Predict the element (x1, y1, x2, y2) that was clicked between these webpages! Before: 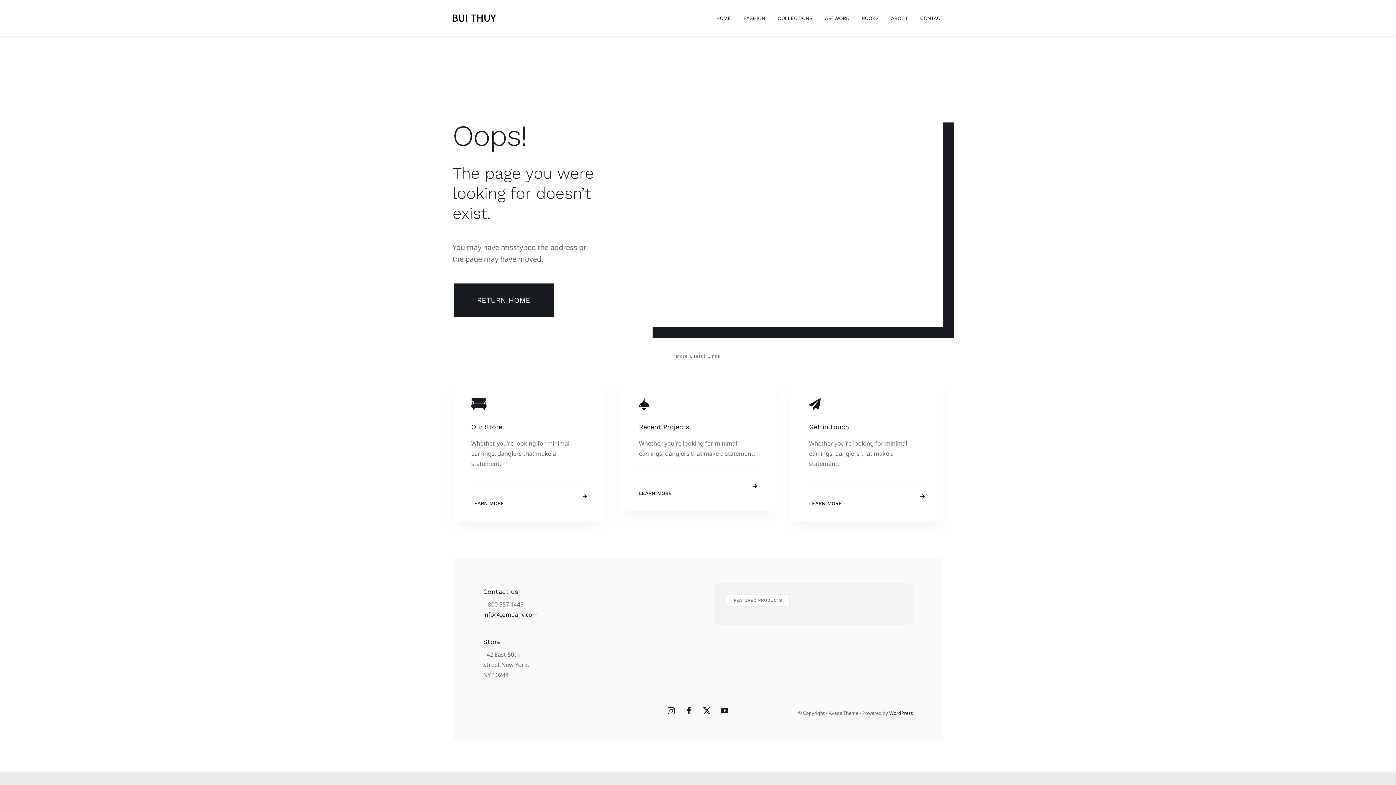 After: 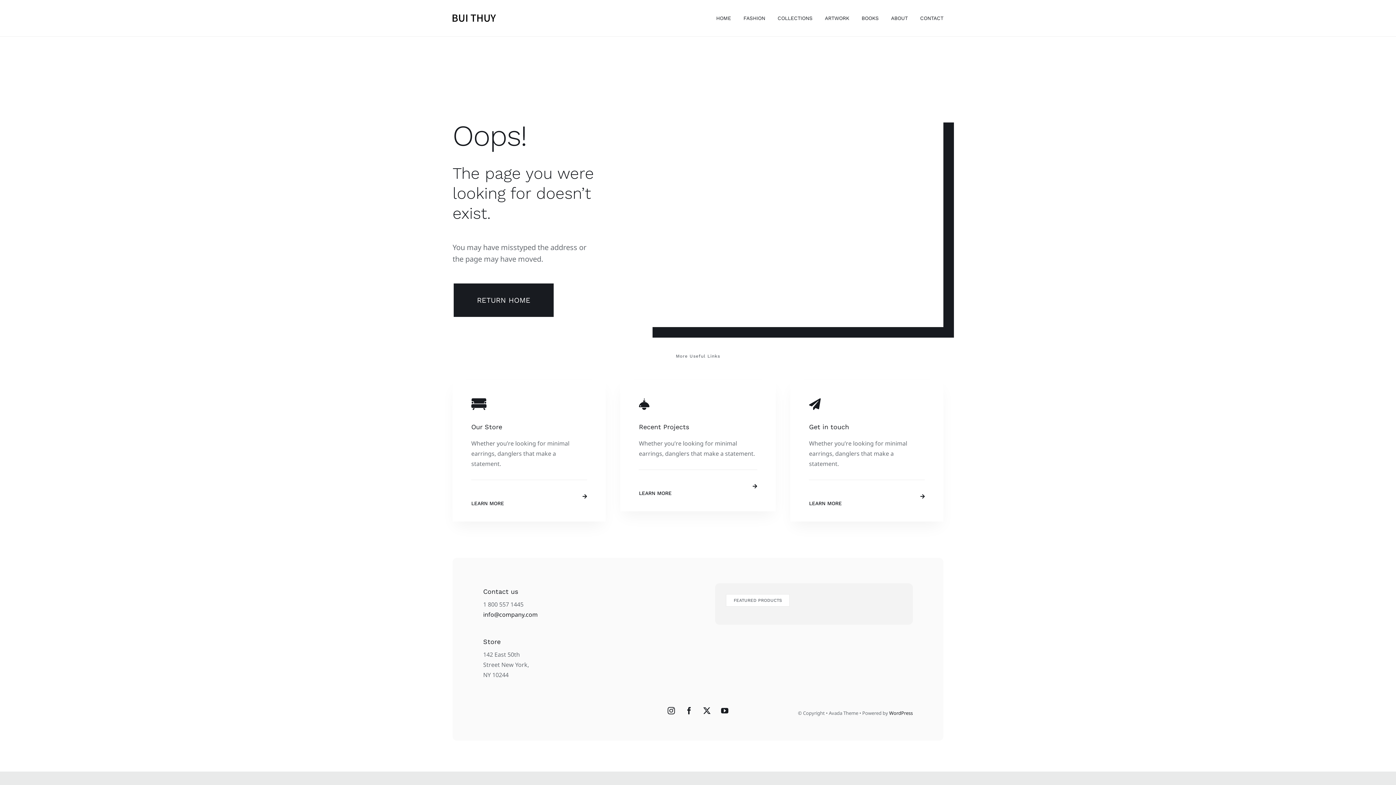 Action: bbox: (639, 490, 671, 496) label: LEARN MORE